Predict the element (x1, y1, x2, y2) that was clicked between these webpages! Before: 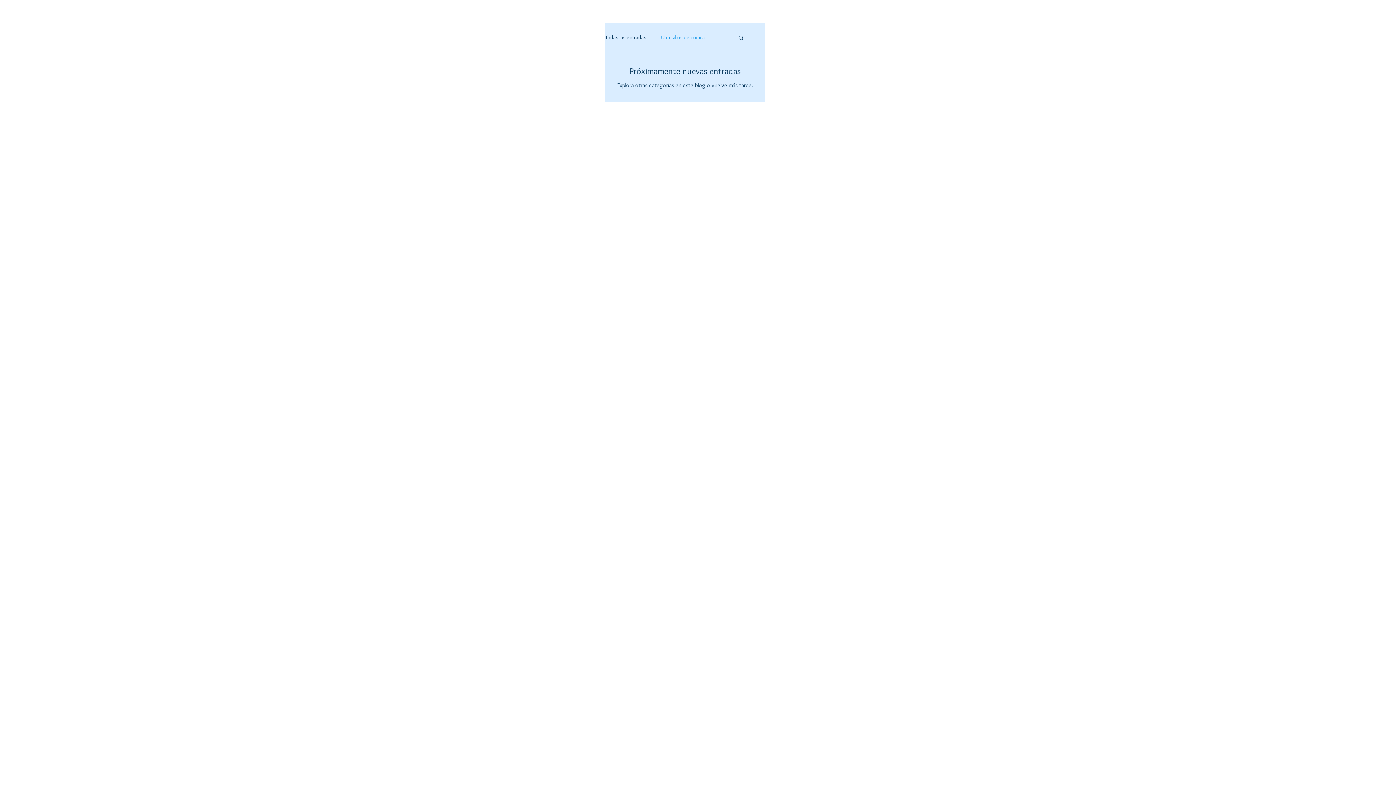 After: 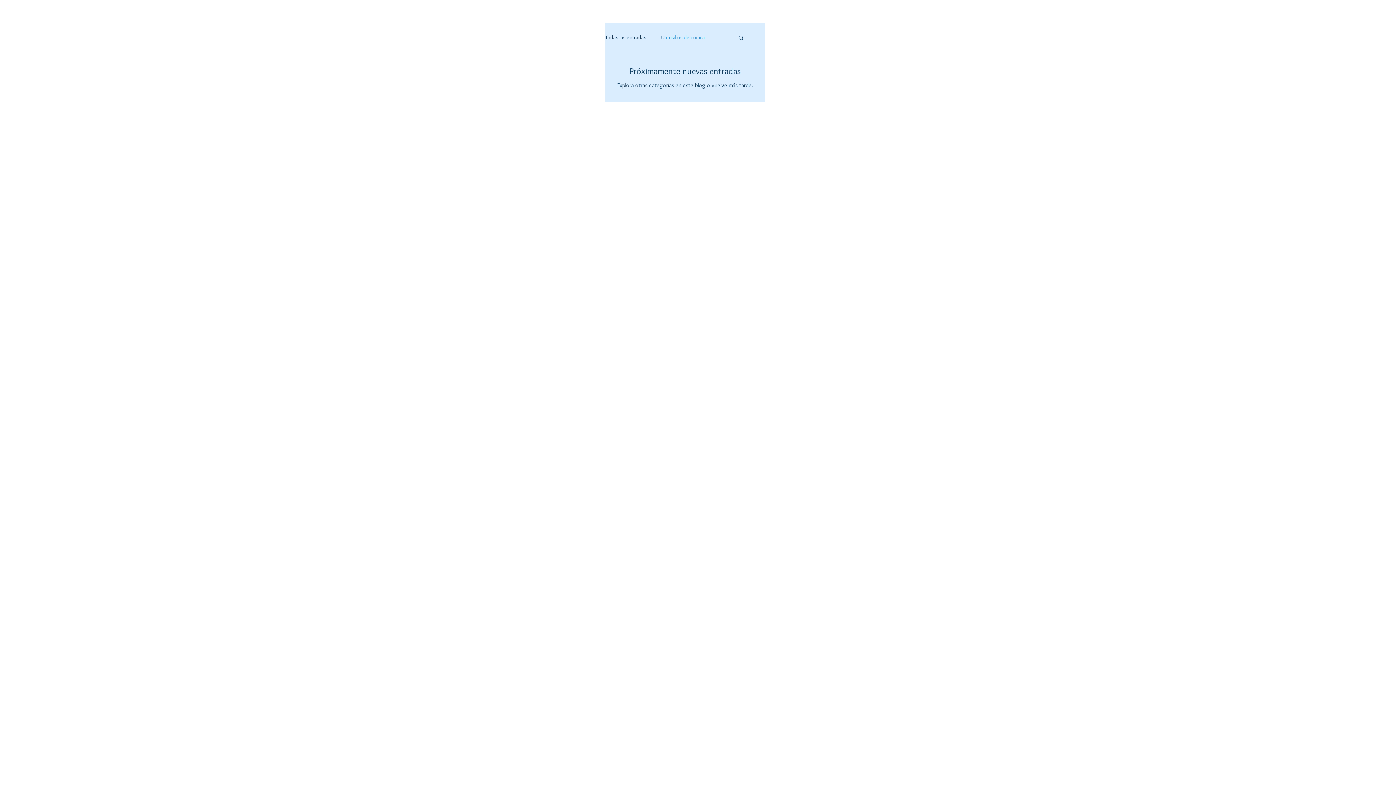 Action: bbox: (737, 34, 744, 42) label: Buscar